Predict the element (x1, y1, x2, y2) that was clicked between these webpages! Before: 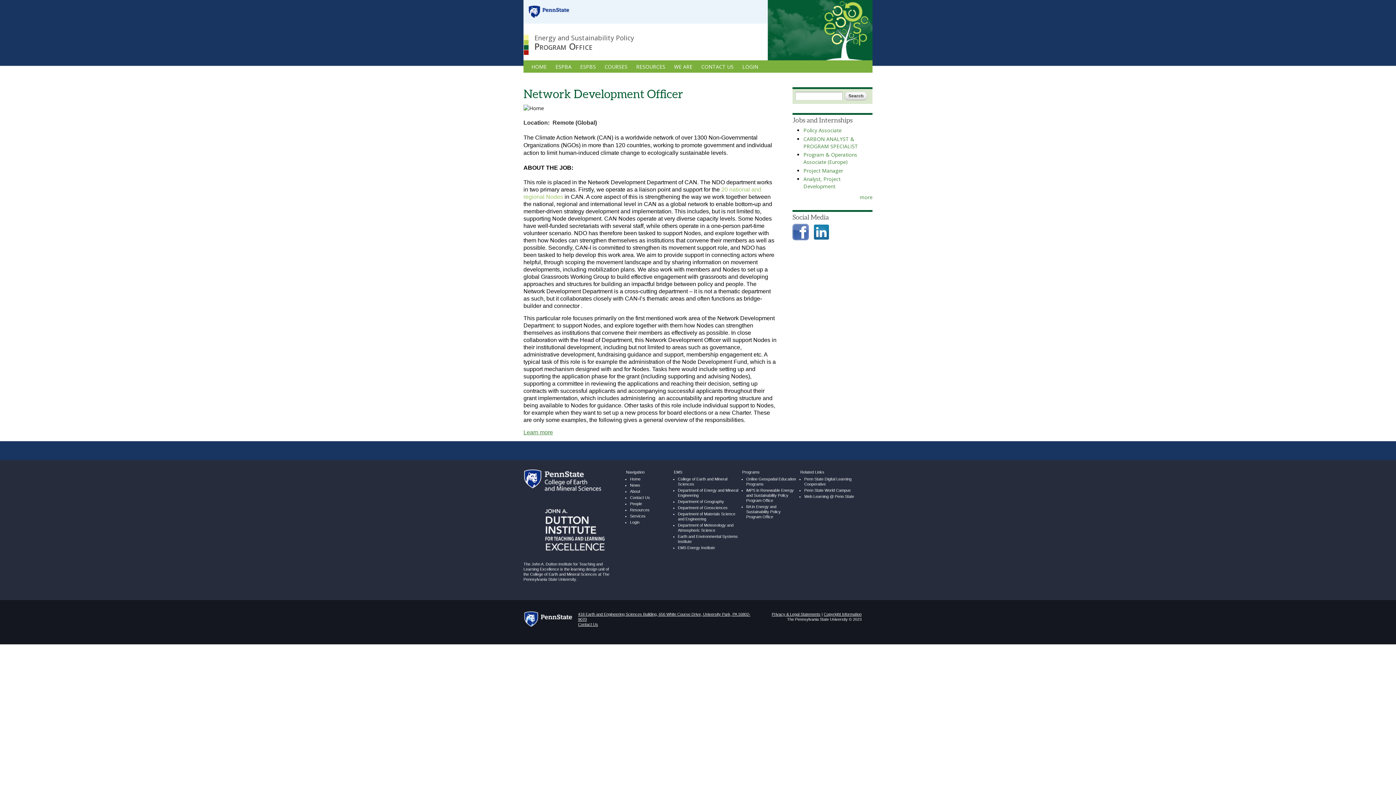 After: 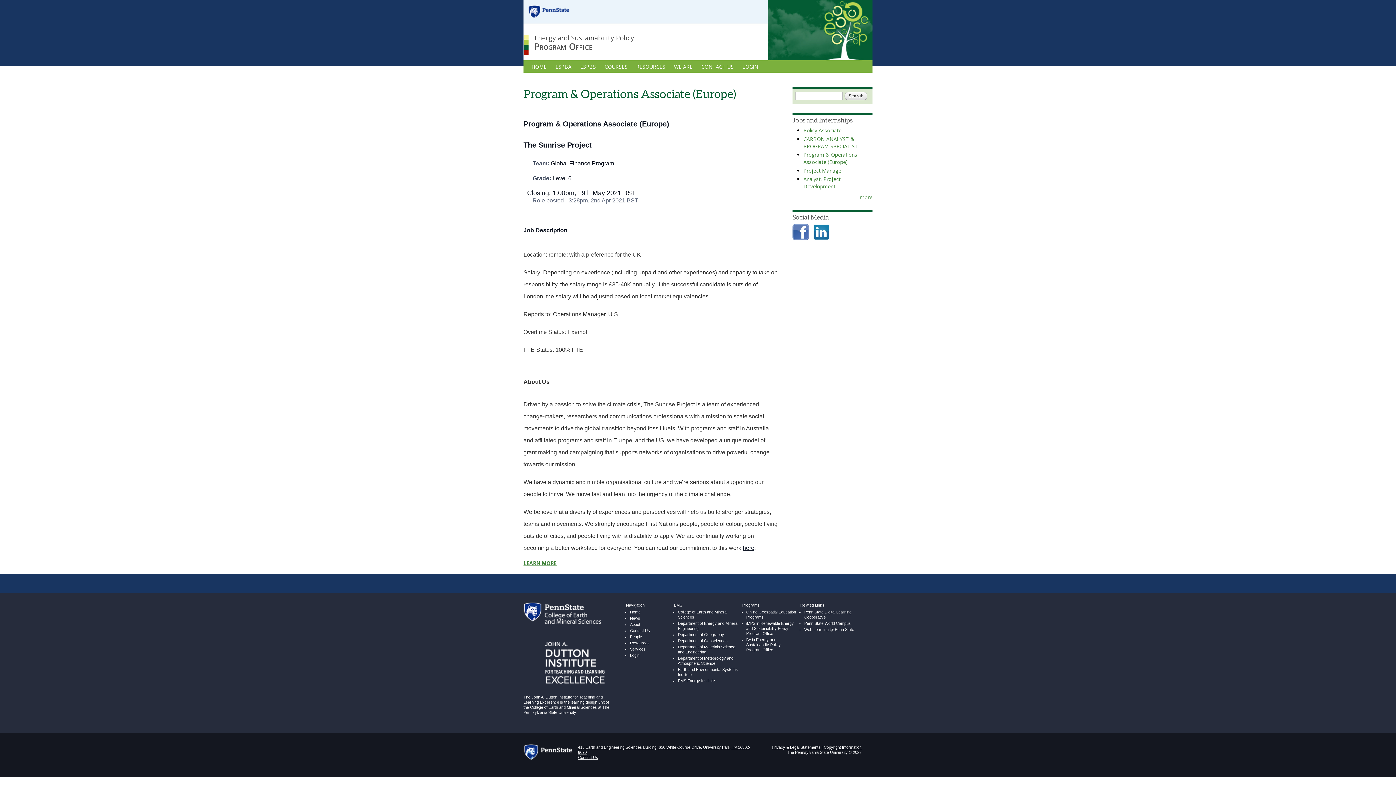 Action: bbox: (803, 151, 857, 165) label: Program & Operations Associate (Europe)